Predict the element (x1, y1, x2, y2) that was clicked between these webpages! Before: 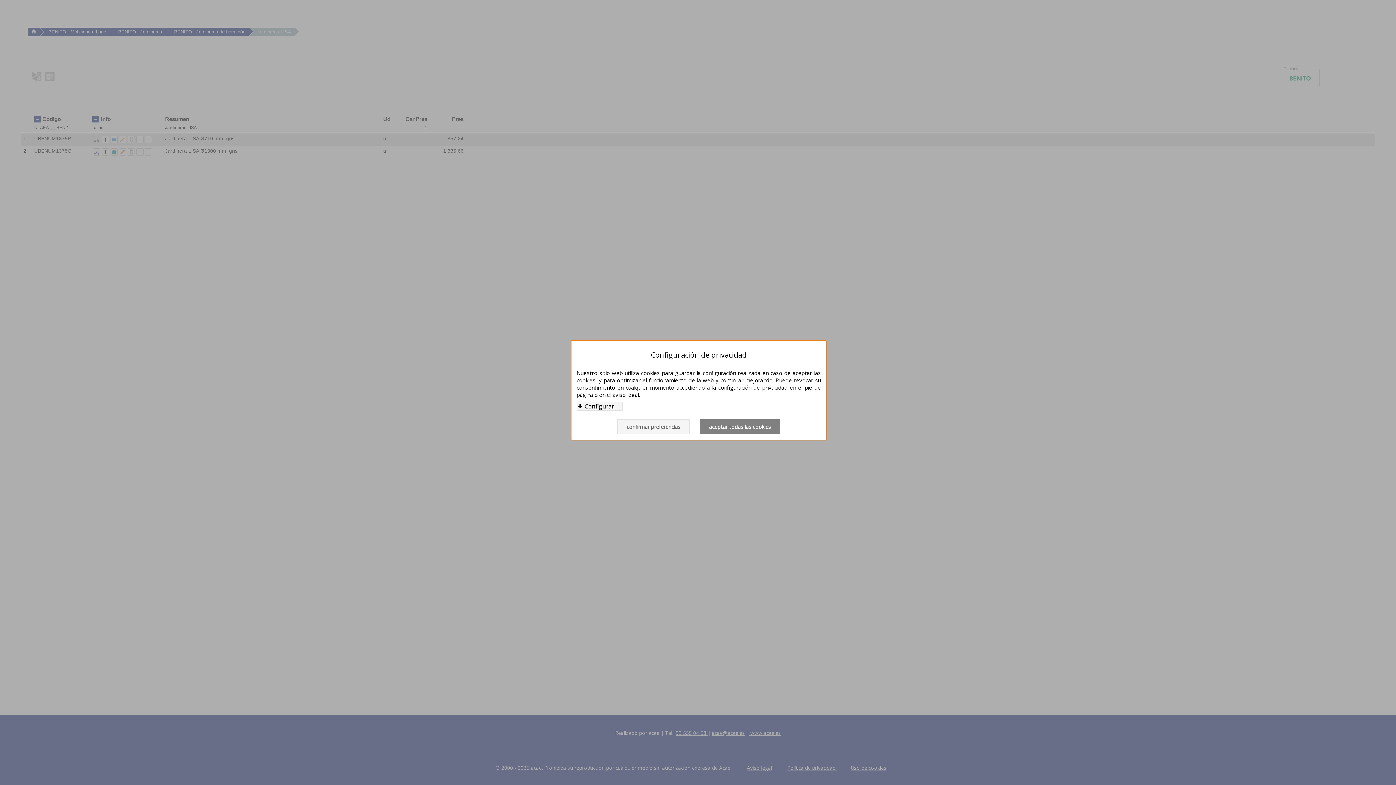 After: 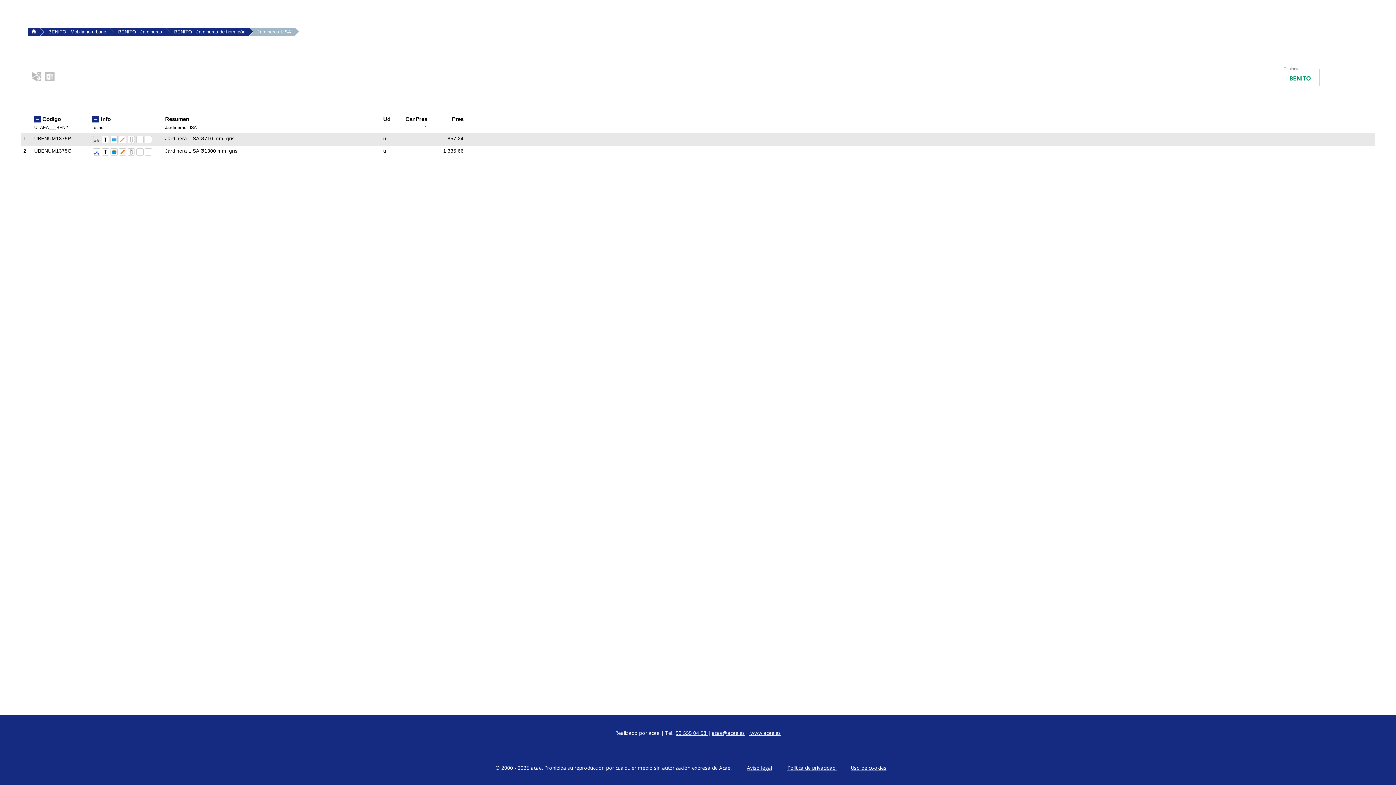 Action: label: confirmar preferencias bbox: (617, 419, 689, 434)